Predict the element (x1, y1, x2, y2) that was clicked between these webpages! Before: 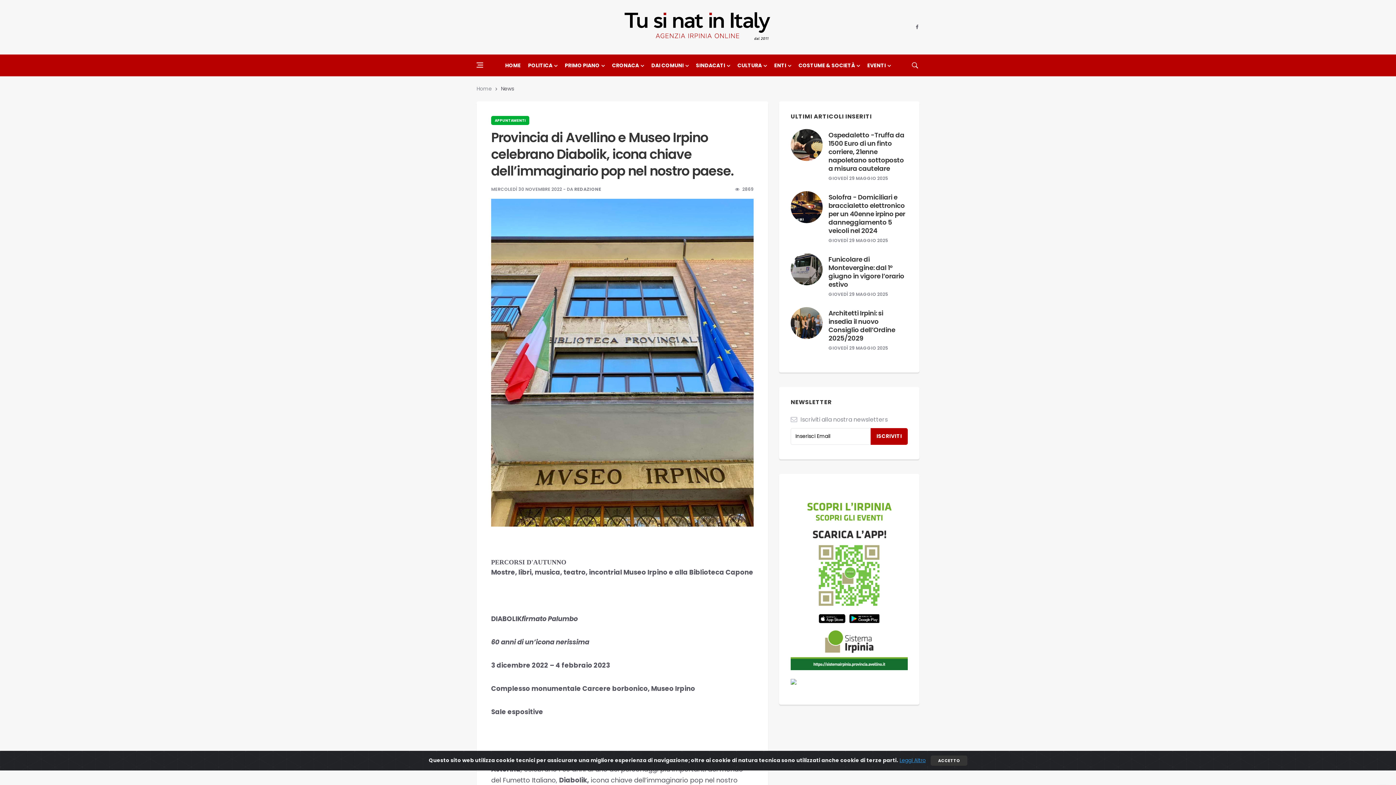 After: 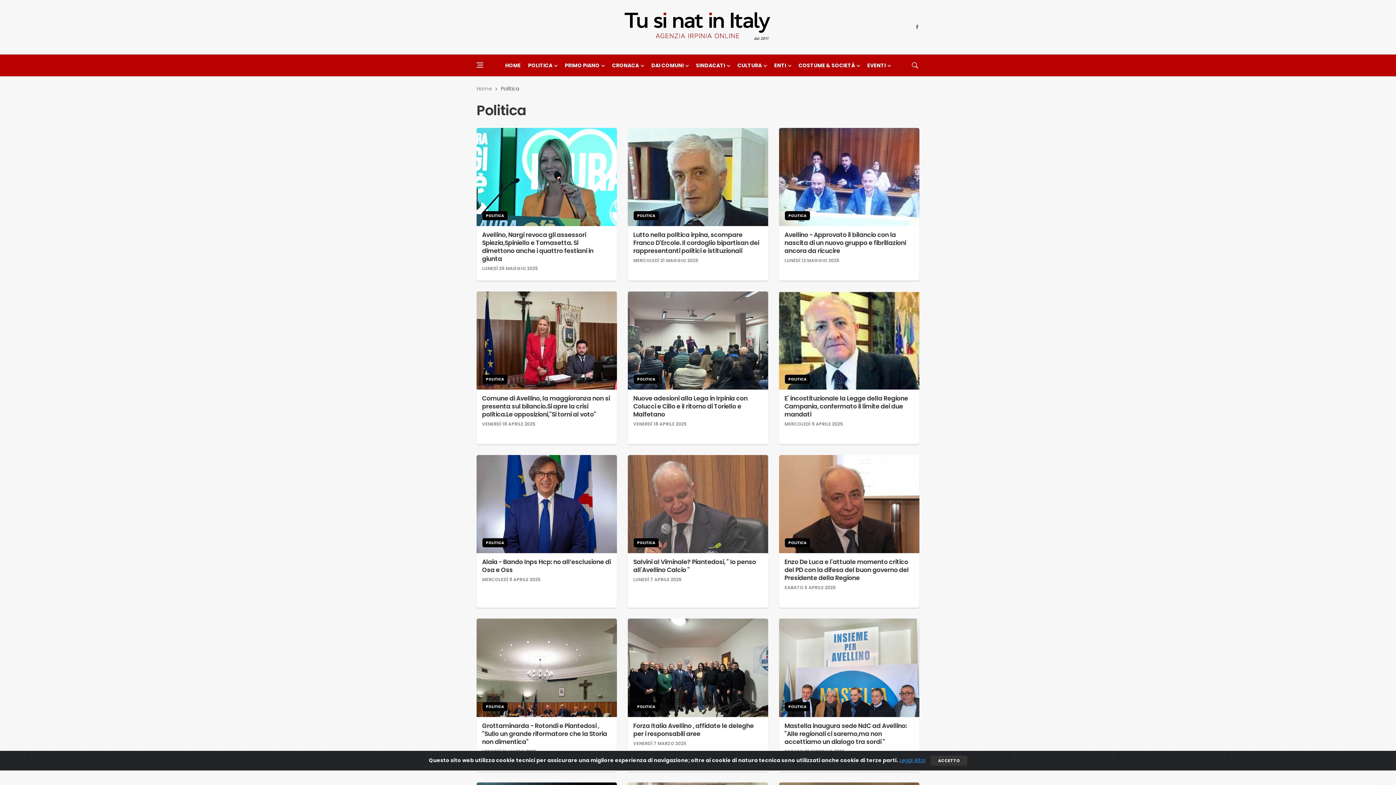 Action: label: POLITICA bbox: (524, 54, 561, 76)